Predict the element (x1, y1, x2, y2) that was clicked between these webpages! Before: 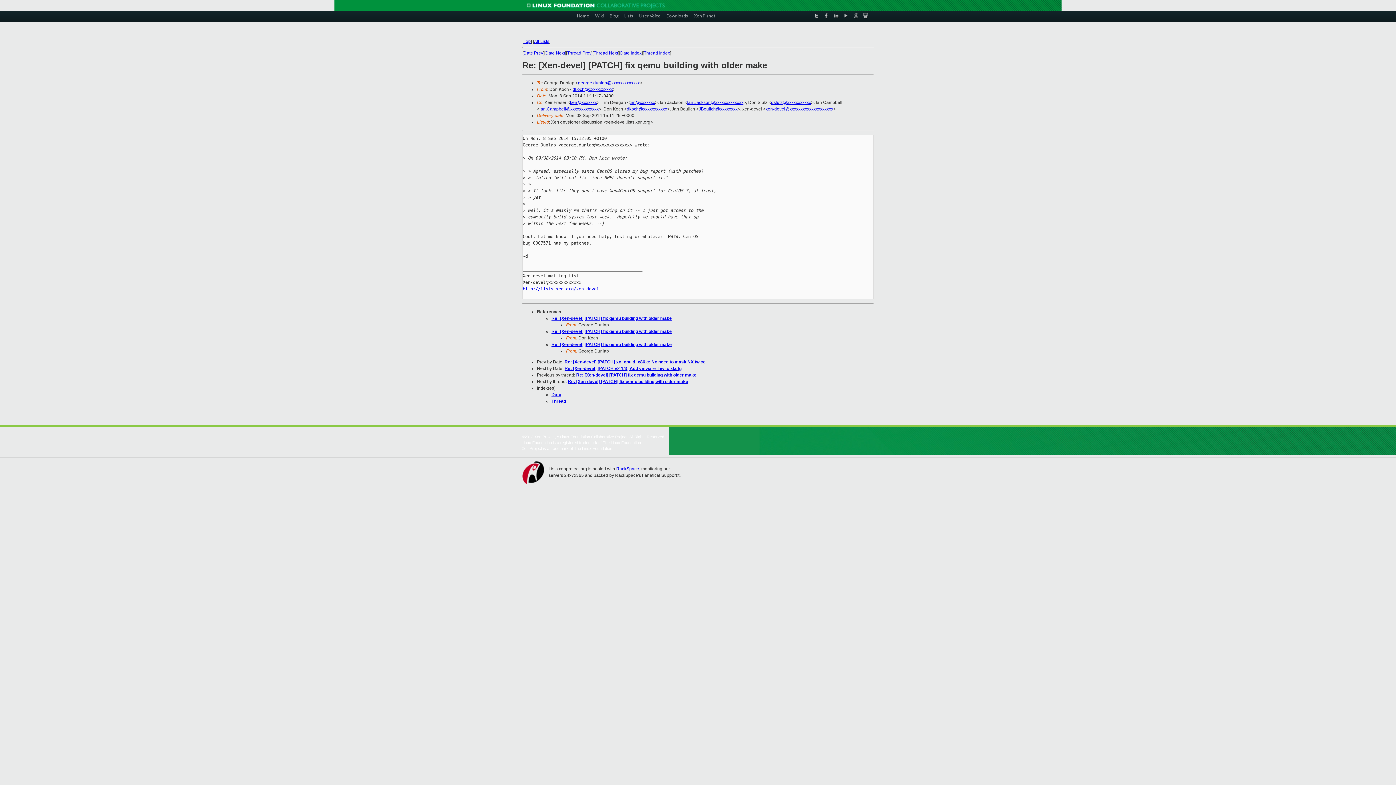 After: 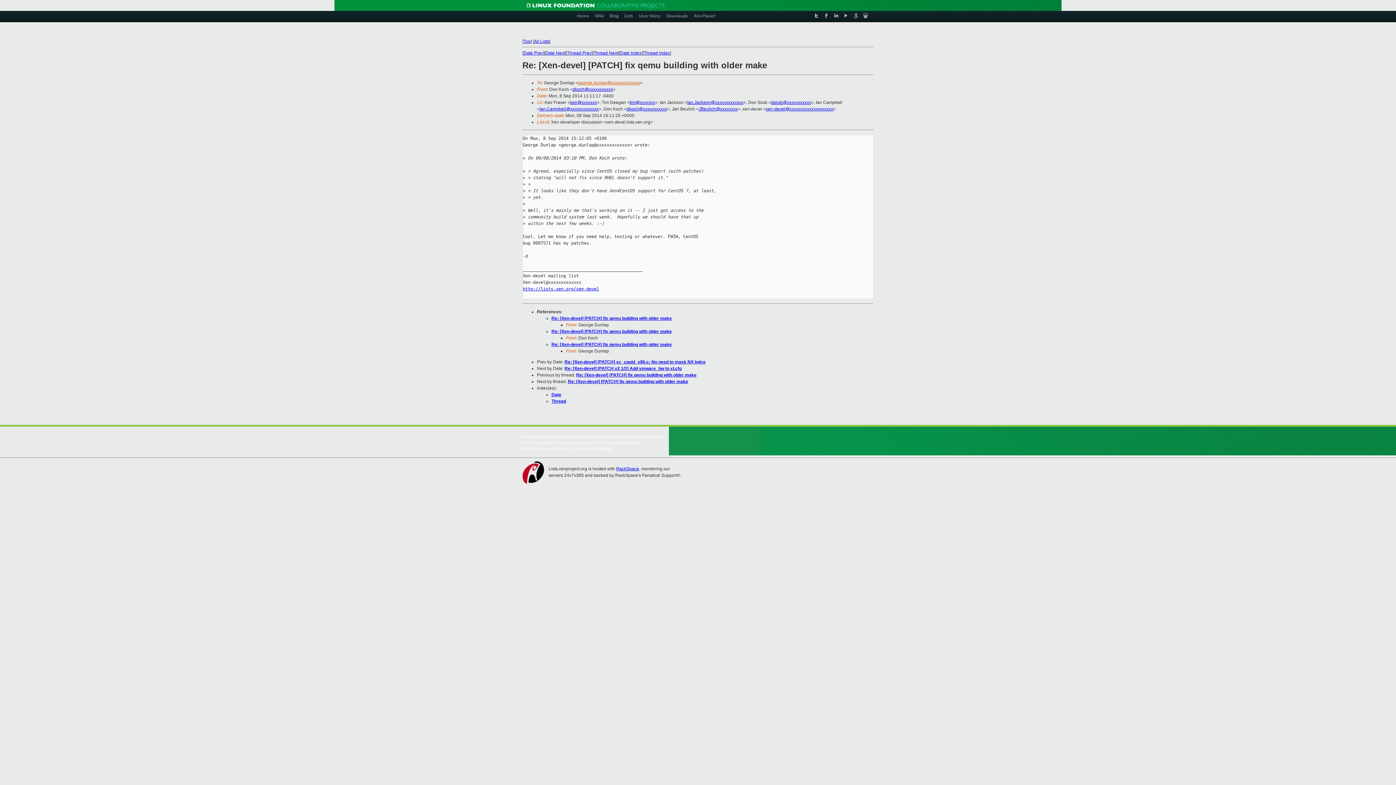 Action: label: george.dunlap@xxxxxxxxxxxxx bbox: (578, 80, 640, 85)